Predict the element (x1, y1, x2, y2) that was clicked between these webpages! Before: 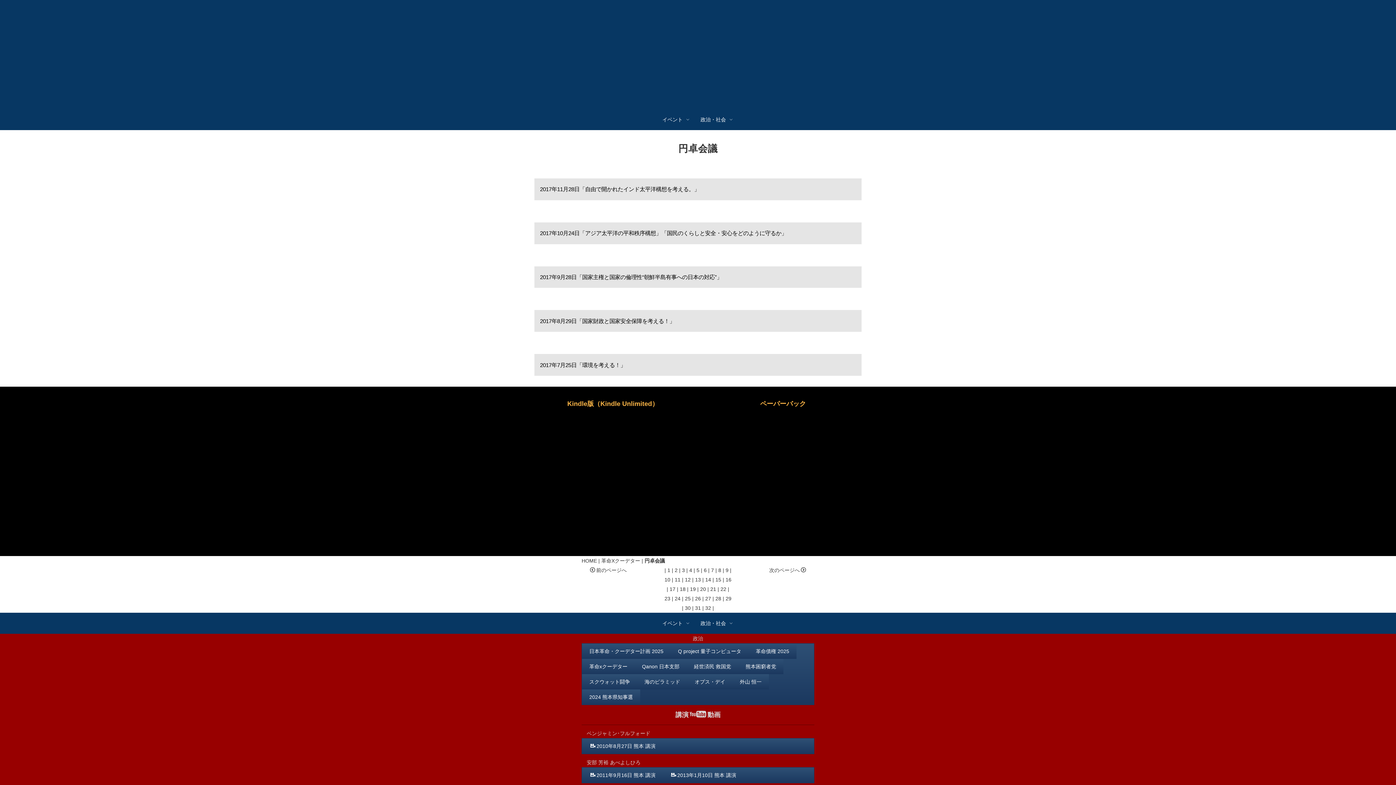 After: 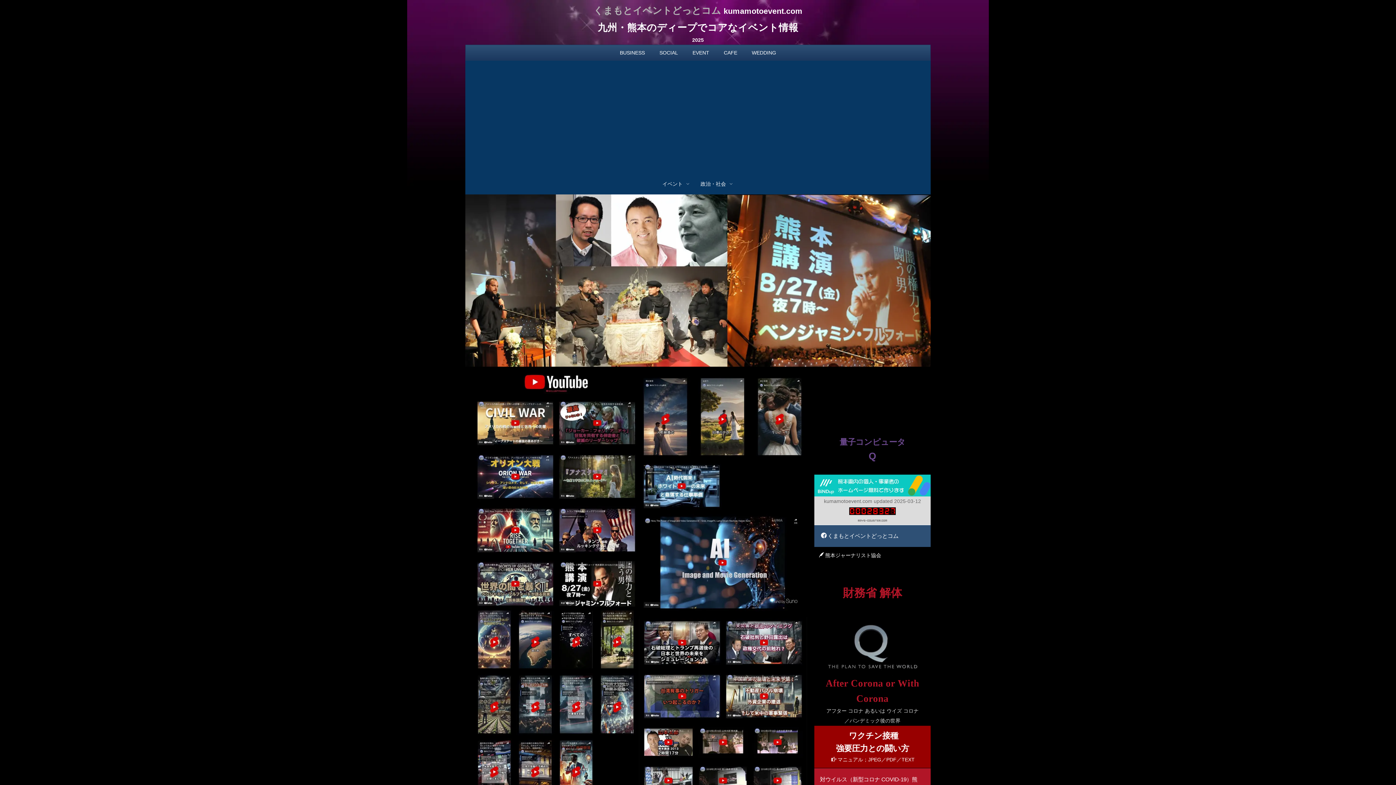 Action: label: HOME bbox: (581, 558, 597, 563)